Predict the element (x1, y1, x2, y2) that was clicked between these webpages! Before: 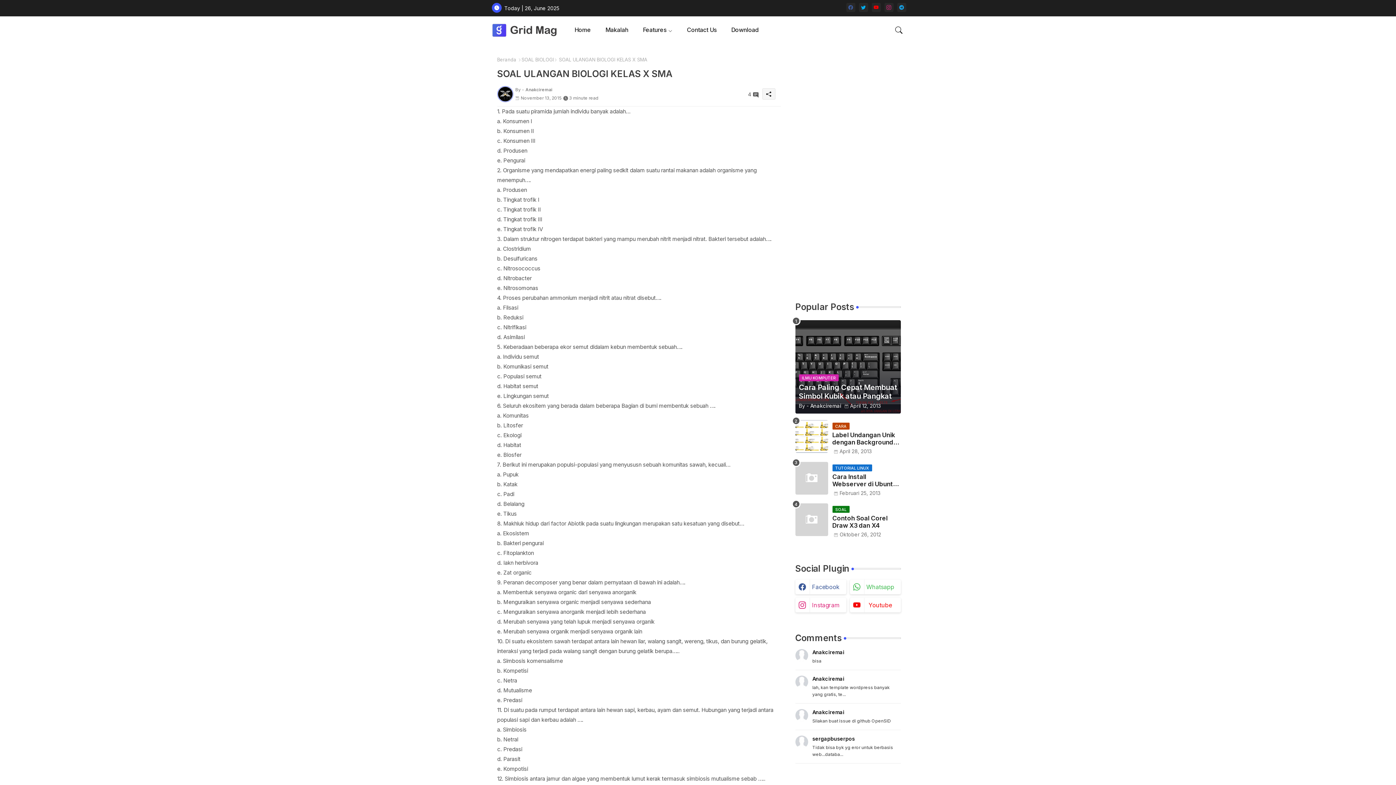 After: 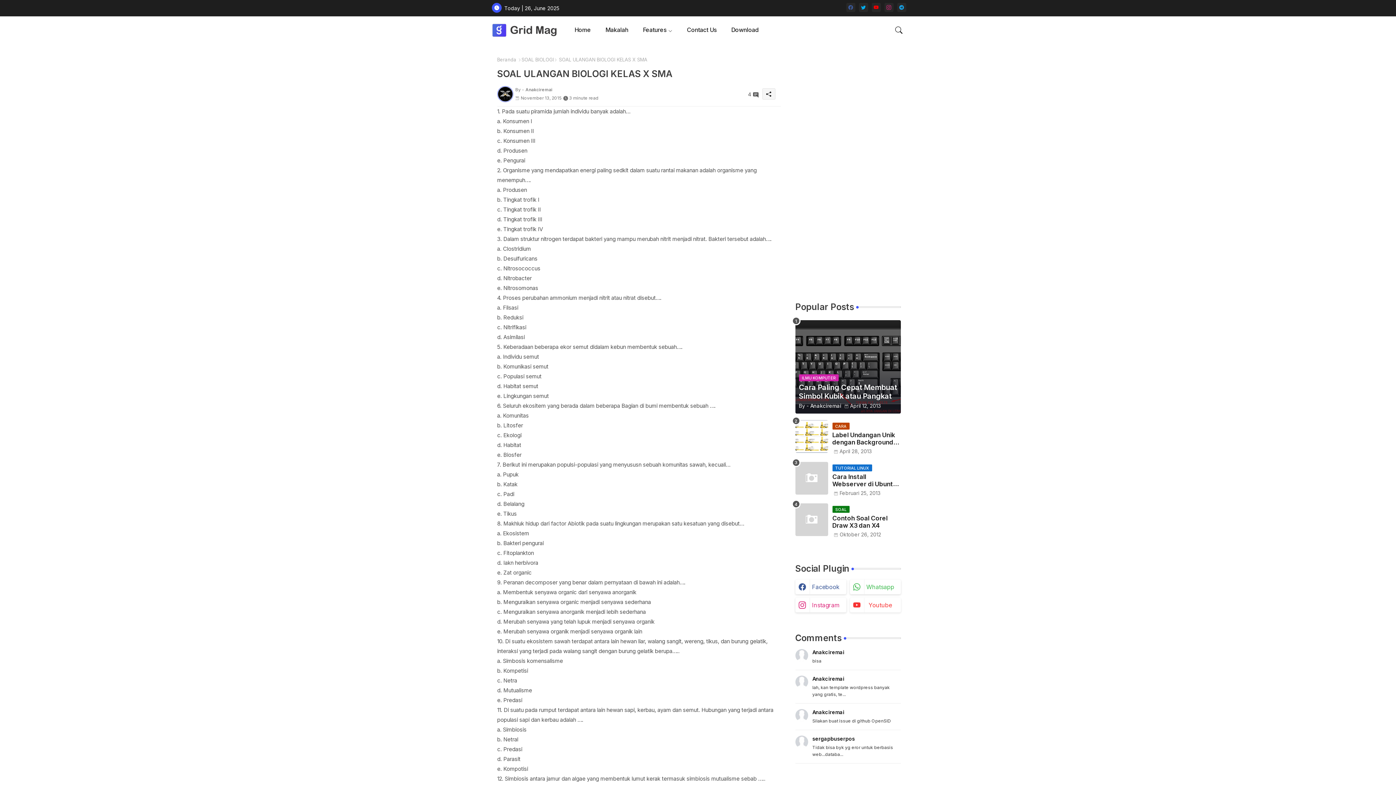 Action: label: youtube bbox: (850, 598, 900, 612)